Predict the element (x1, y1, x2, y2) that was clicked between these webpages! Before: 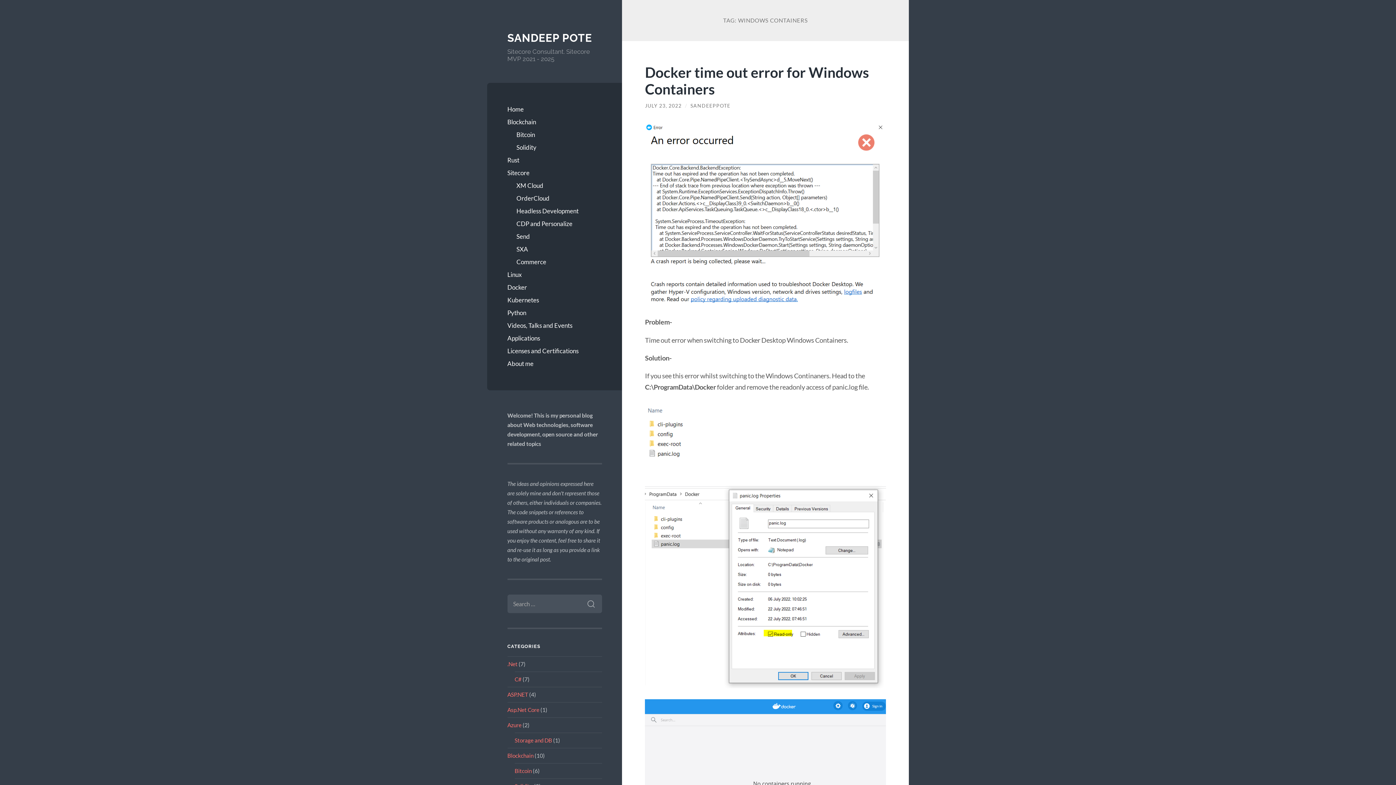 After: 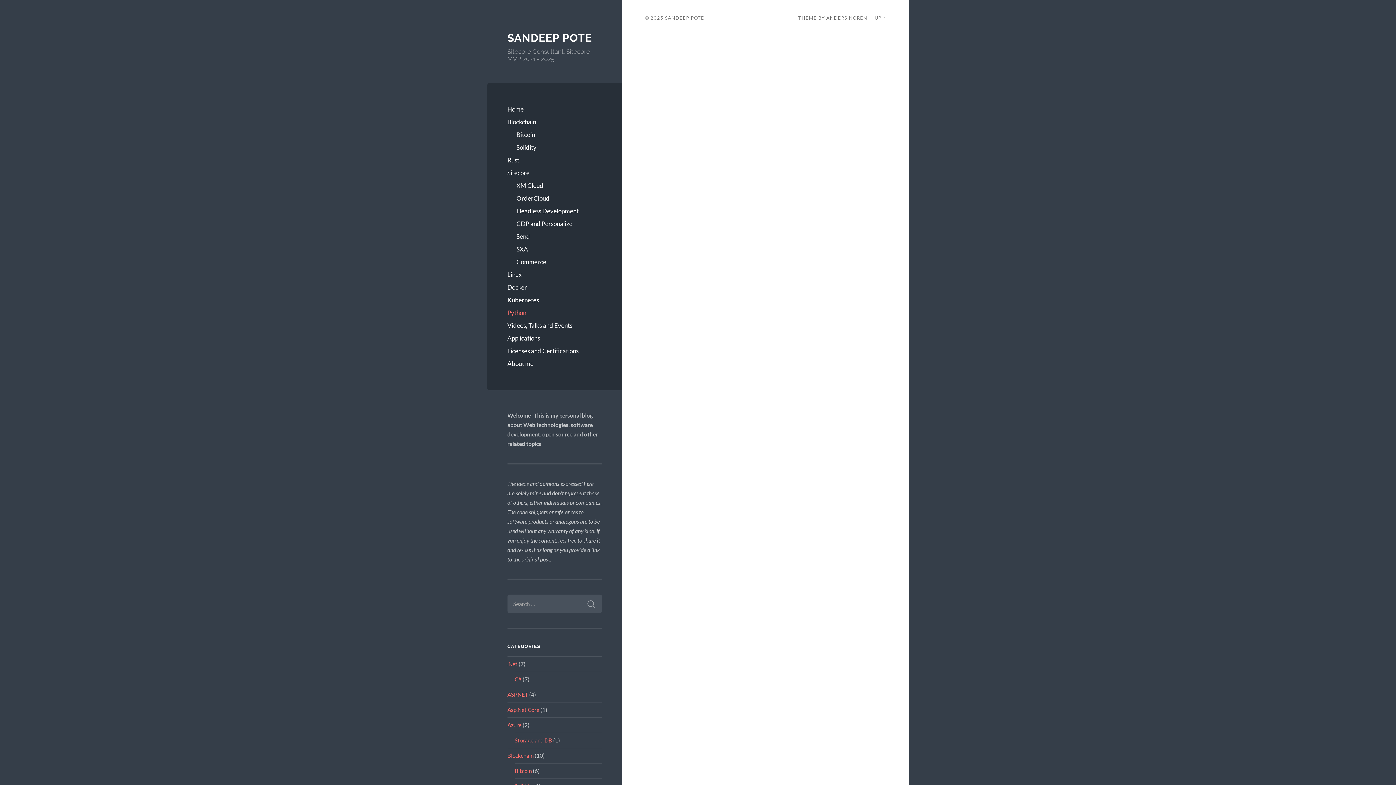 Action: bbox: (507, 306, 602, 319) label: Python